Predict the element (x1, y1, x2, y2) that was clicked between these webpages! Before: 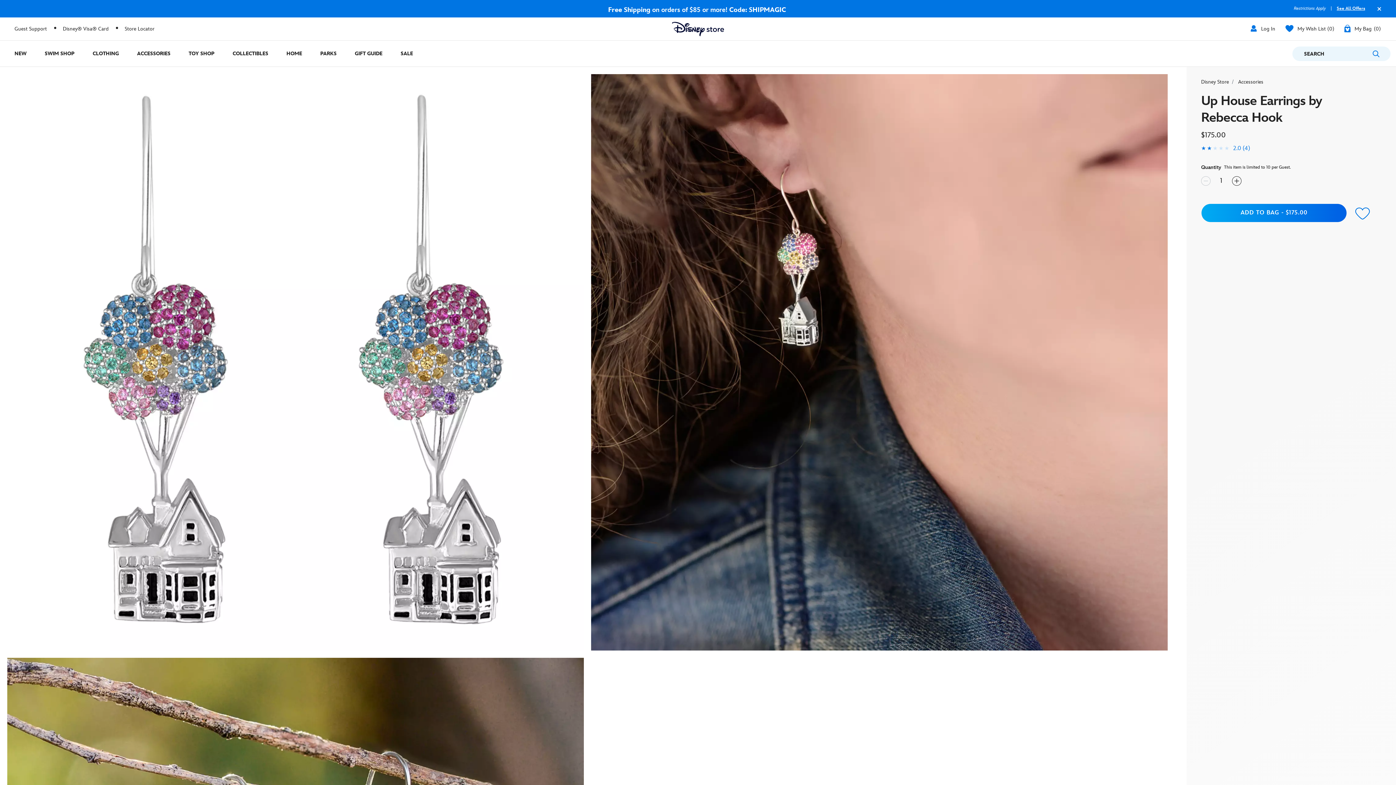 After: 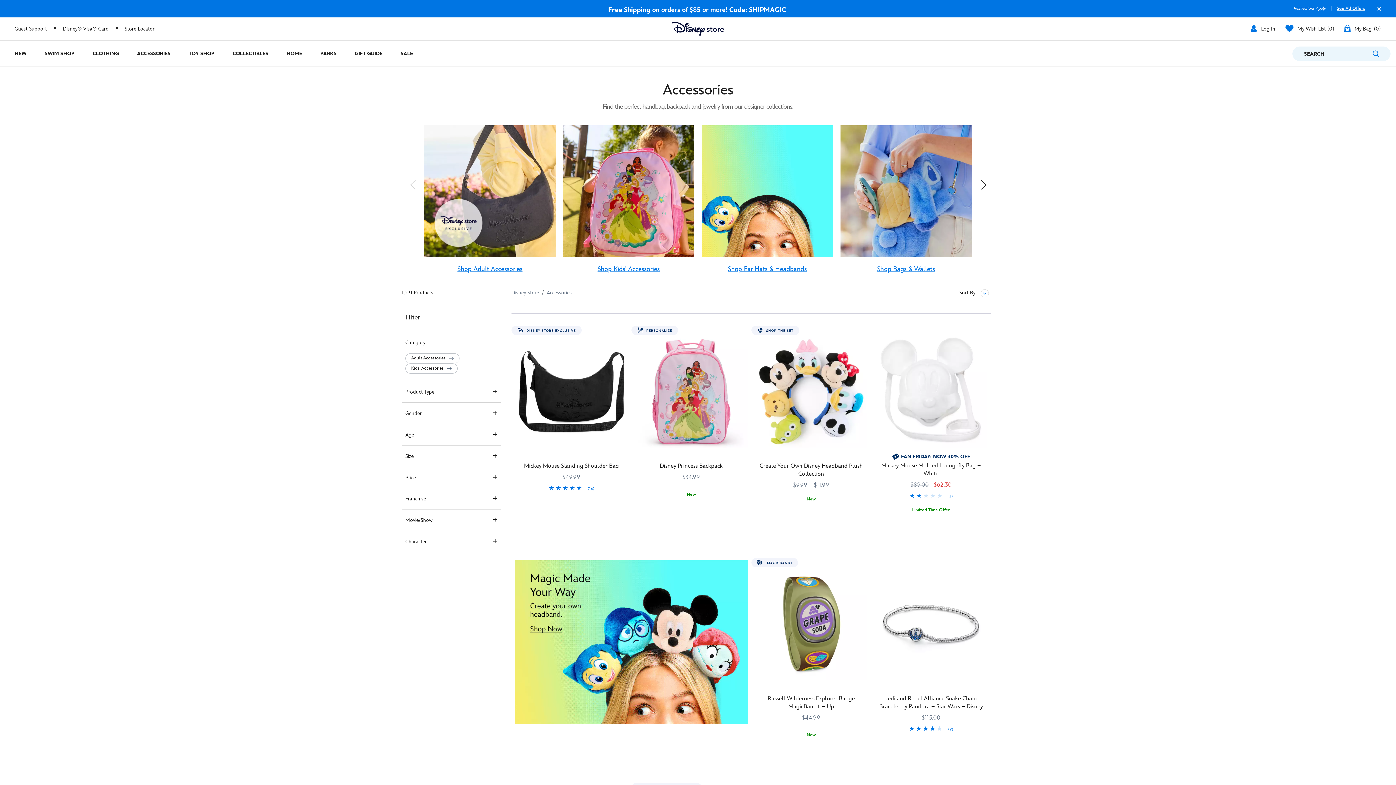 Action: label: Accessories bbox: (1238, 78, 1263, 85)